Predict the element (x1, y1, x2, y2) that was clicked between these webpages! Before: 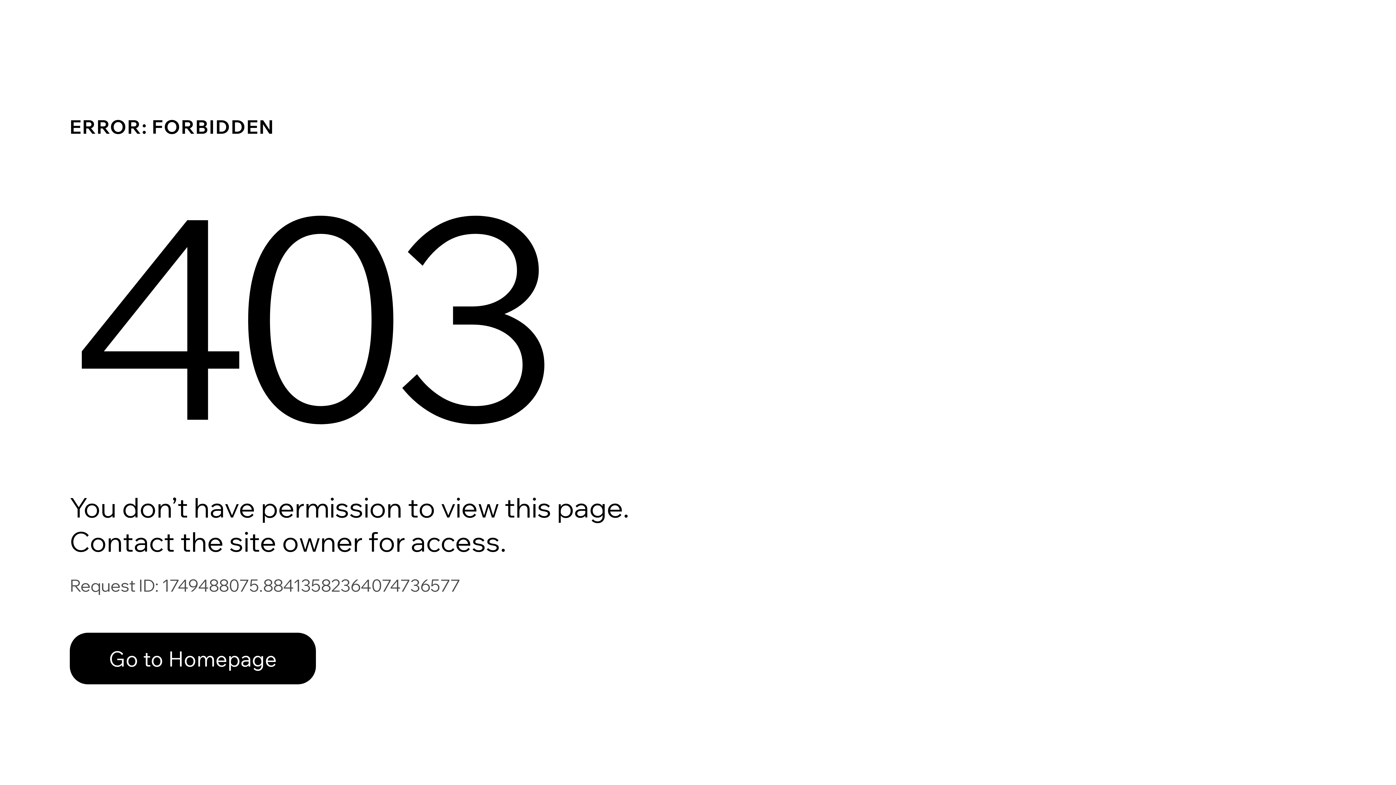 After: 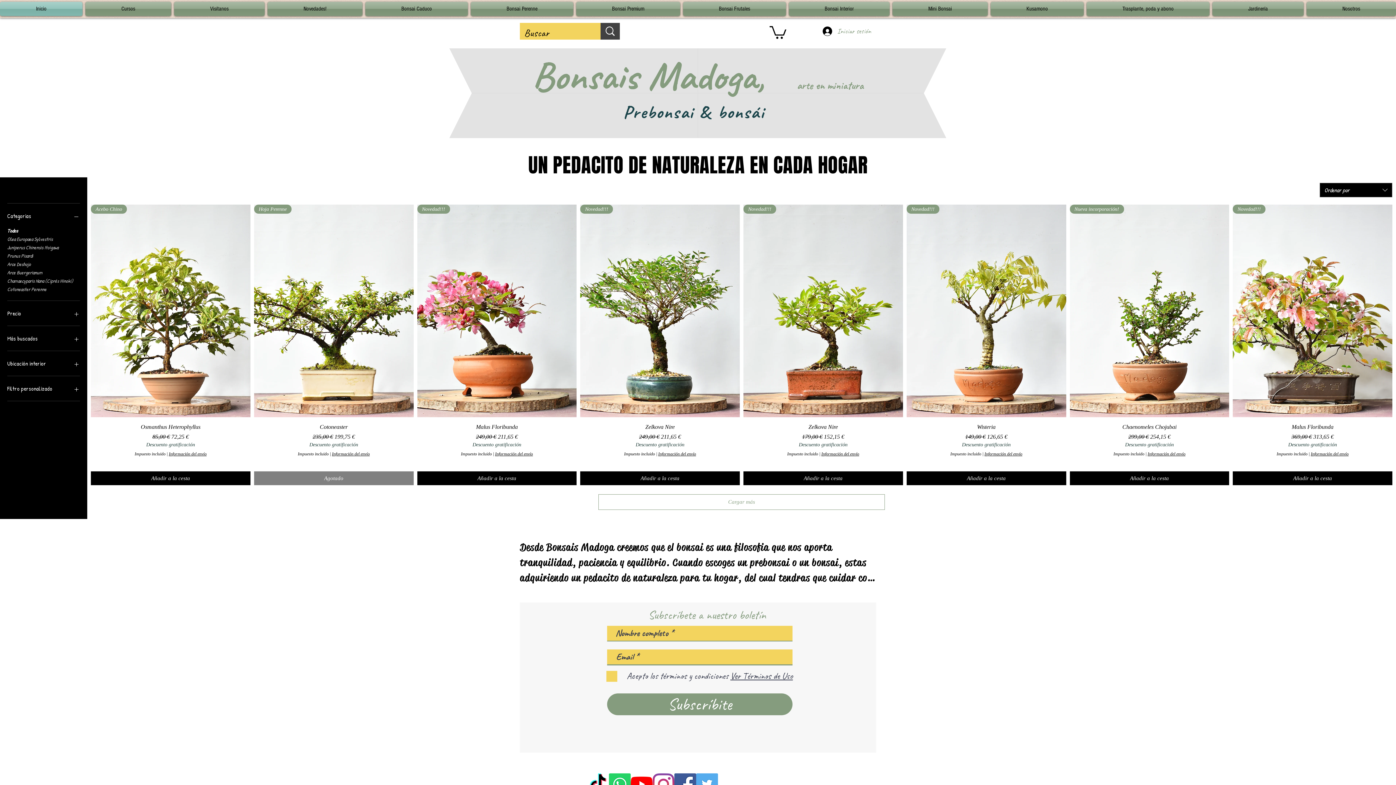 Action: bbox: (69, 617, 768, 694) label: Go to Homepage